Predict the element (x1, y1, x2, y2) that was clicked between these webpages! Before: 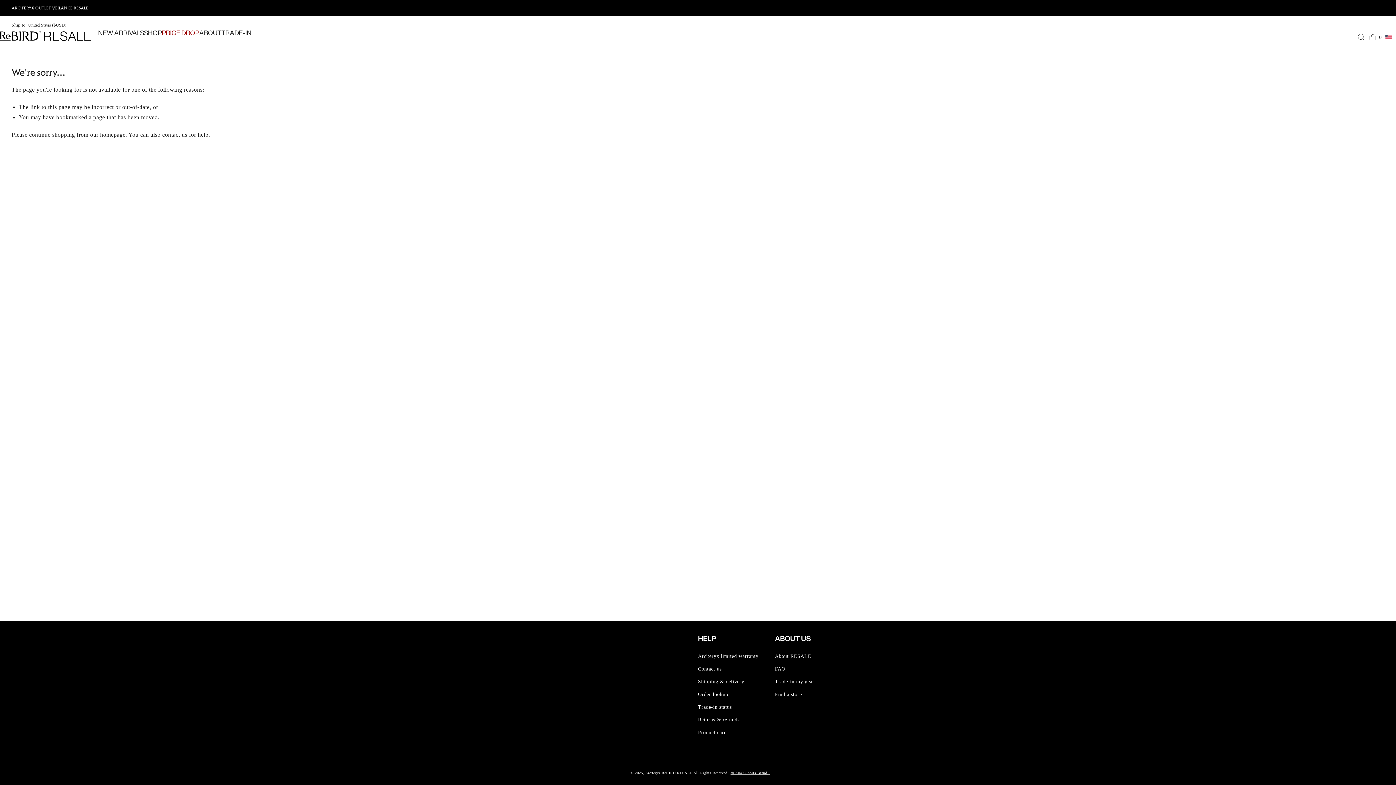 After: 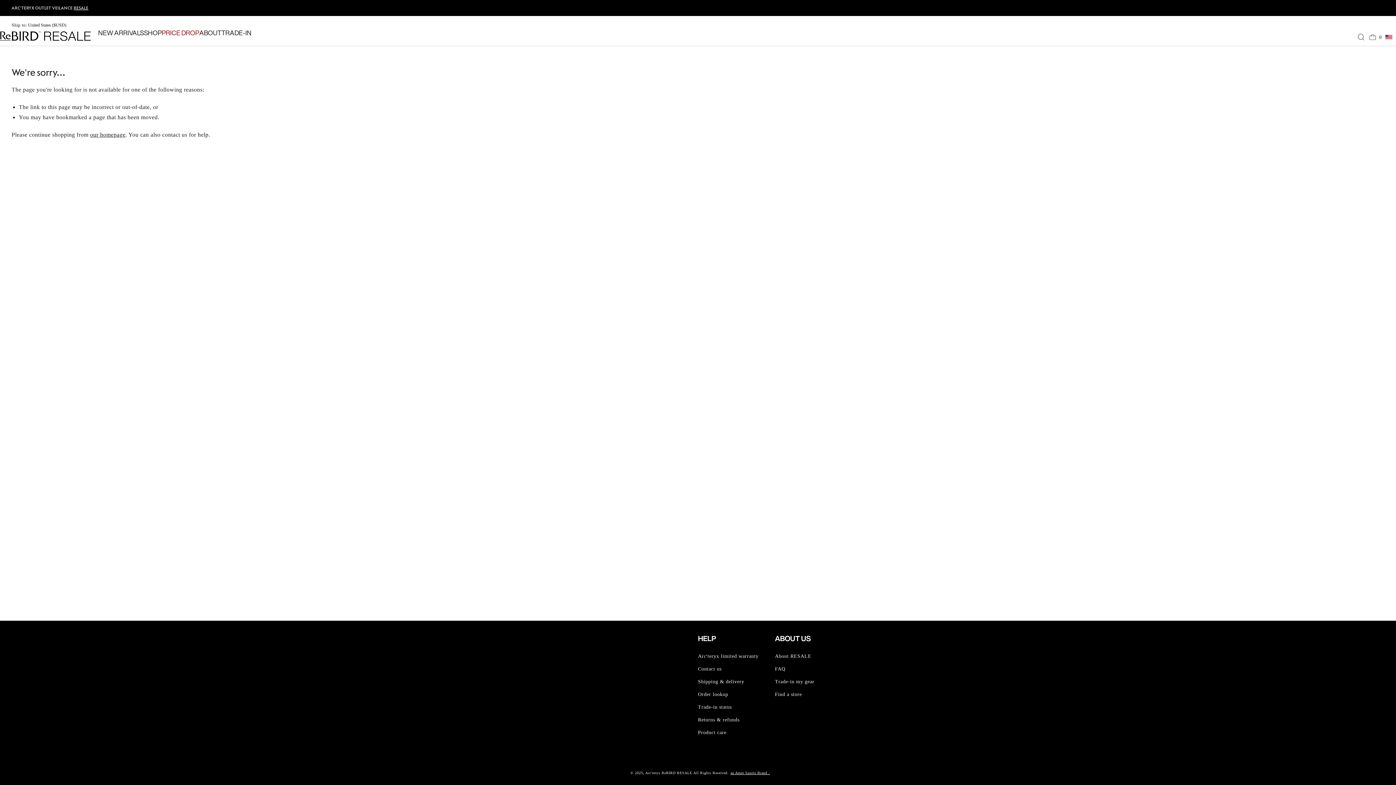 Action: bbox: (11, 5, 34, 10) label: ARC'TERYX